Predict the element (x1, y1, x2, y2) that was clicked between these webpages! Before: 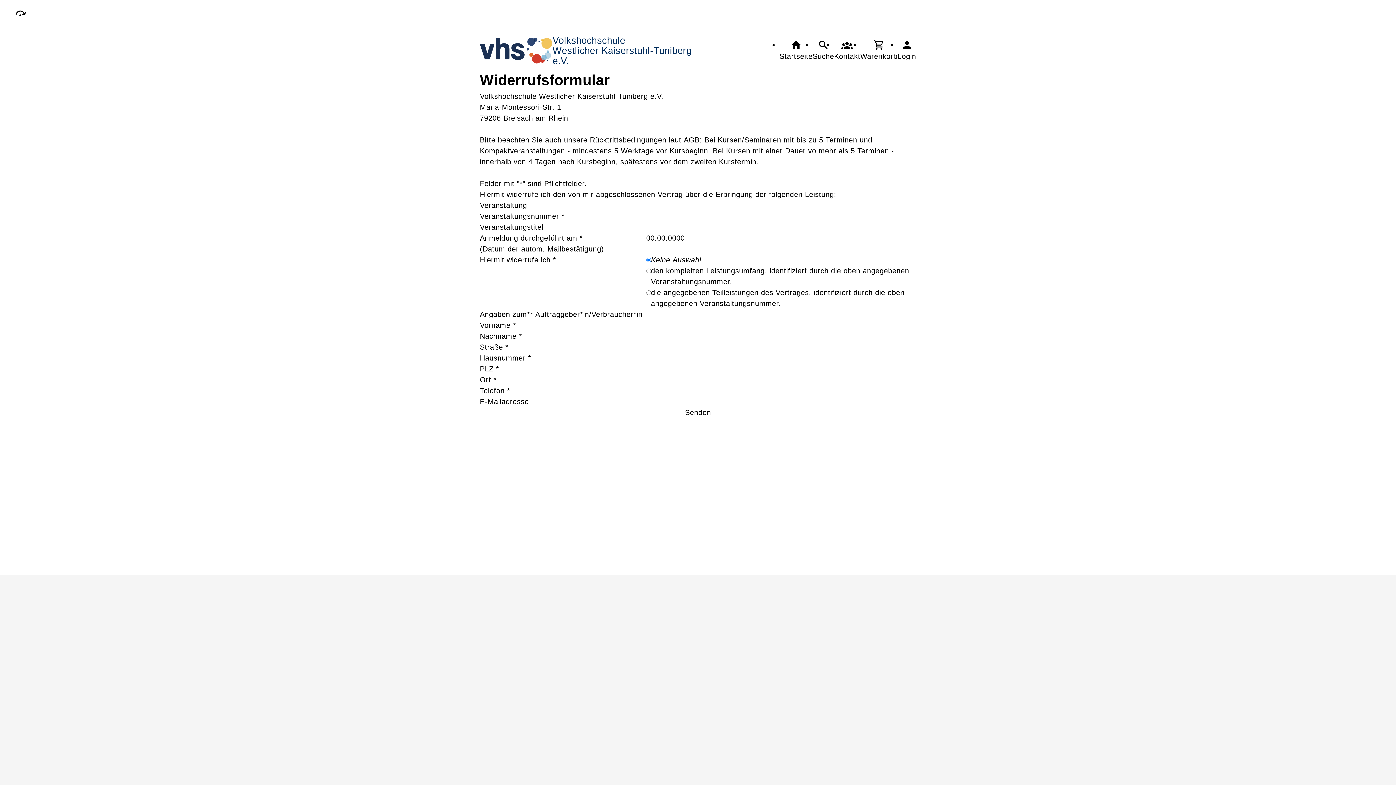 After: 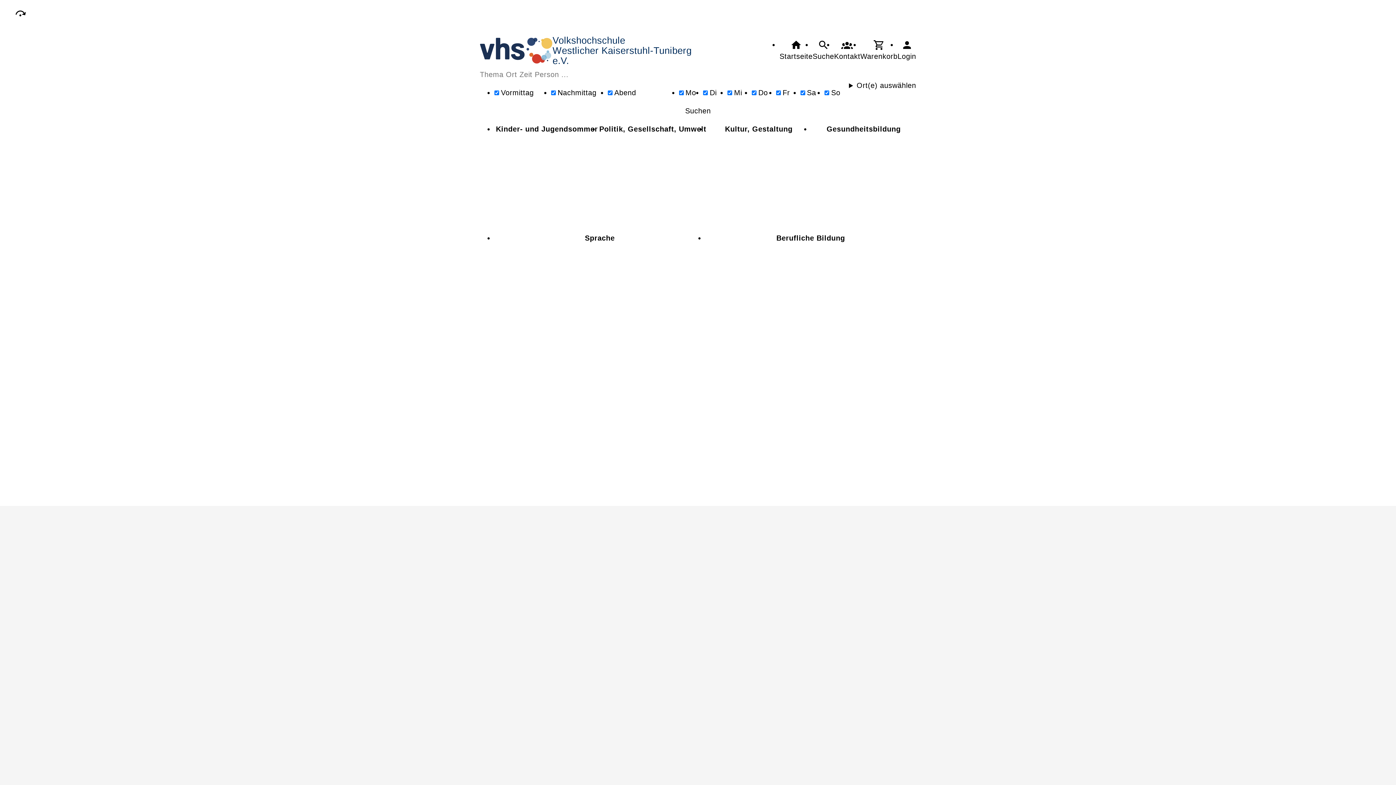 Action: label: Suche bbox: (812, 39, 834, 61)